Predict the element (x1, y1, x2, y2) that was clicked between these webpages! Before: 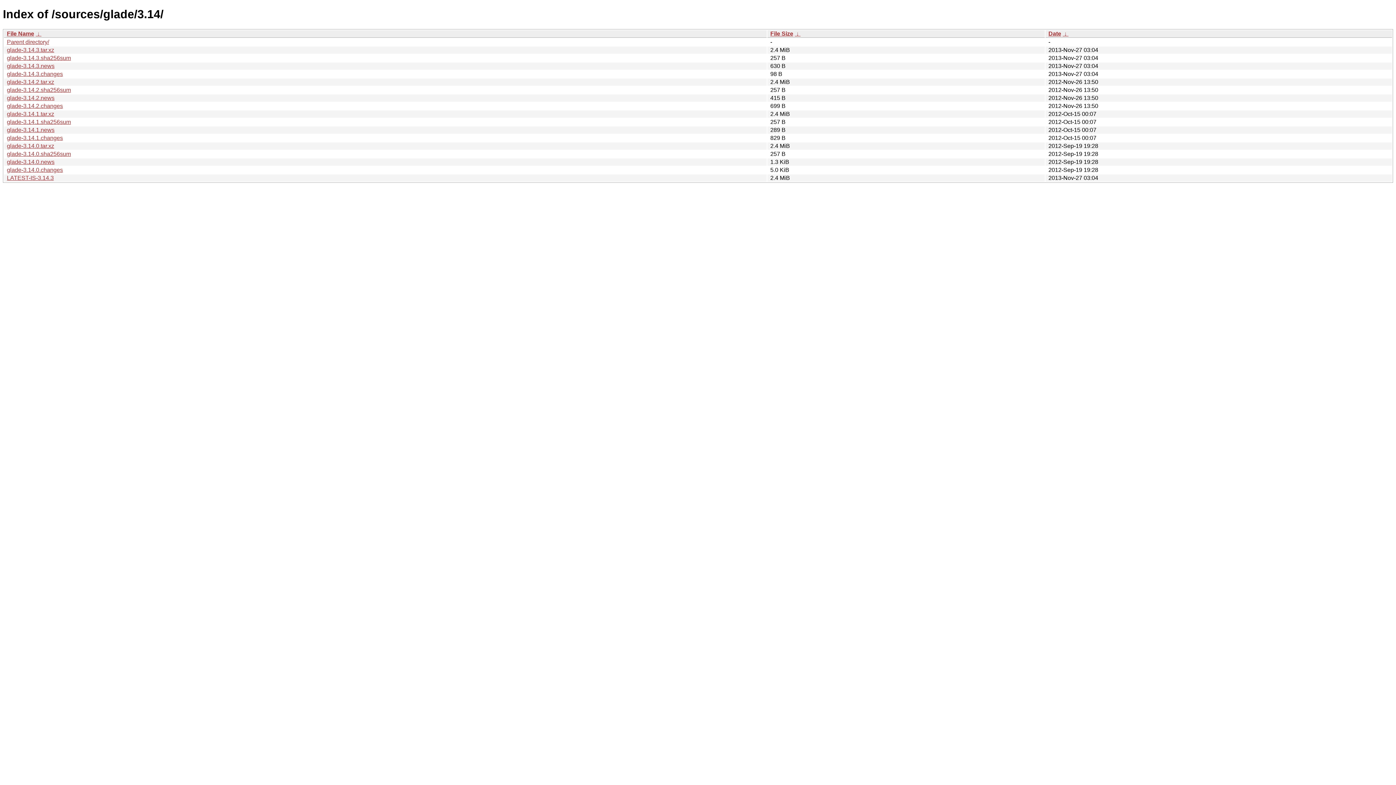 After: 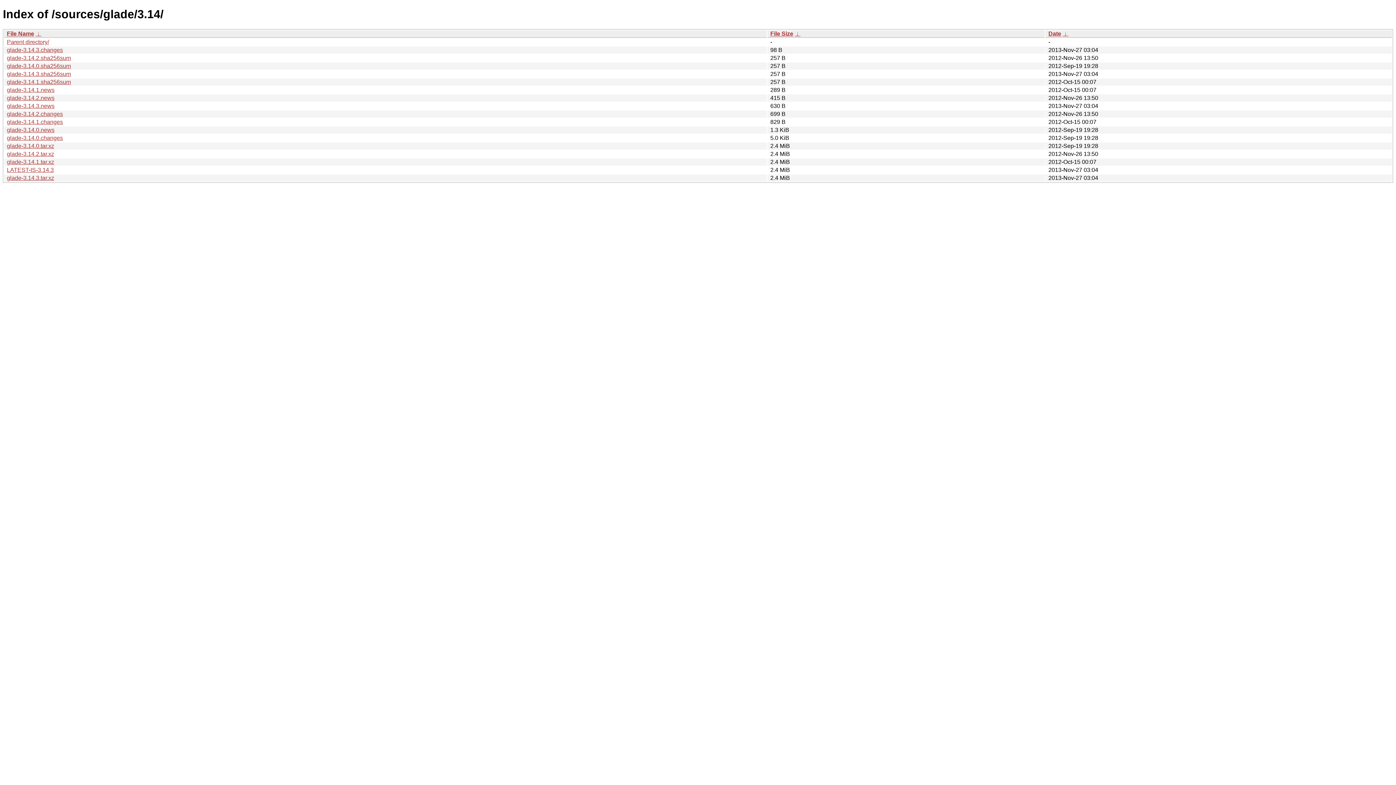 Action: bbox: (770, 30, 793, 36) label: File Size